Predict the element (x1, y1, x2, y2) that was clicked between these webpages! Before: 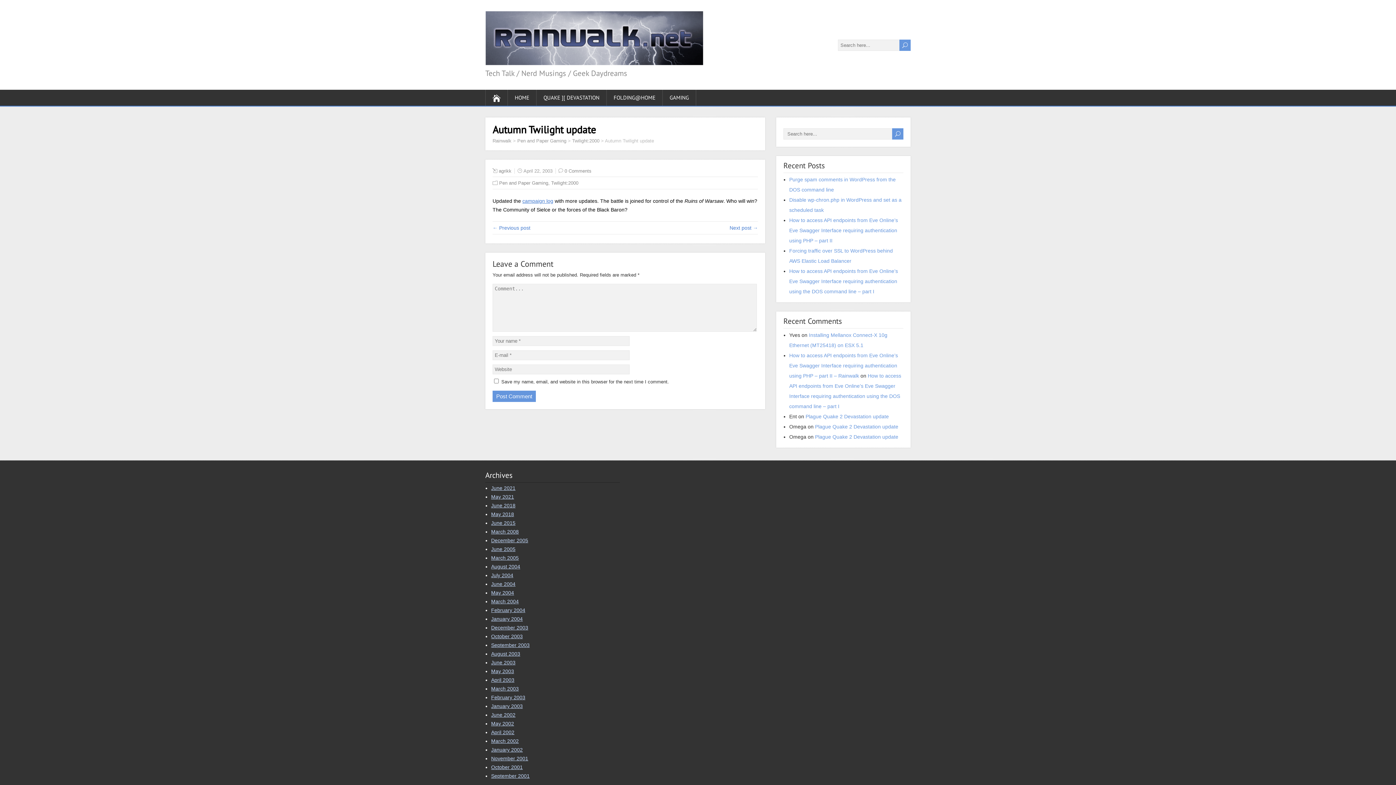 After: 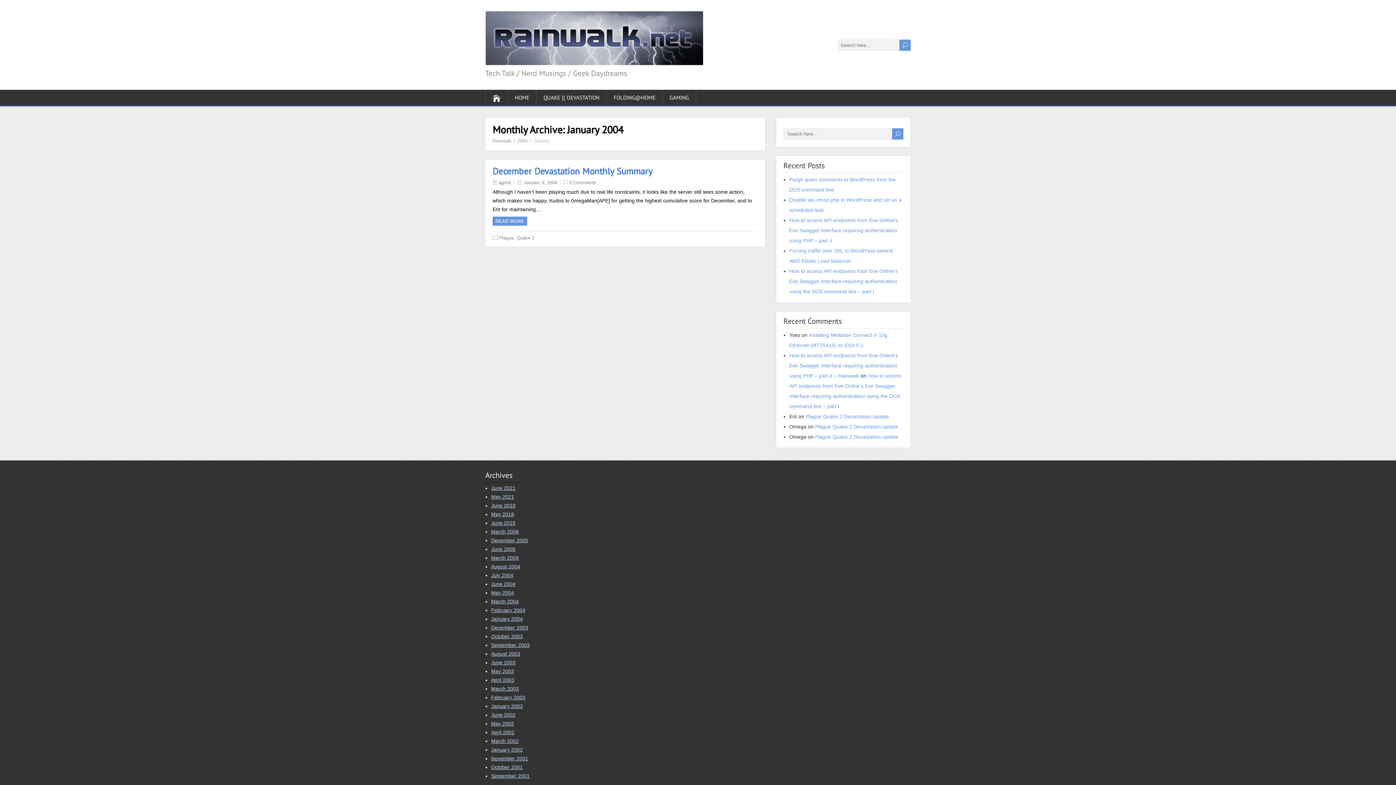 Action: label: January 2004 bbox: (491, 616, 522, 622)